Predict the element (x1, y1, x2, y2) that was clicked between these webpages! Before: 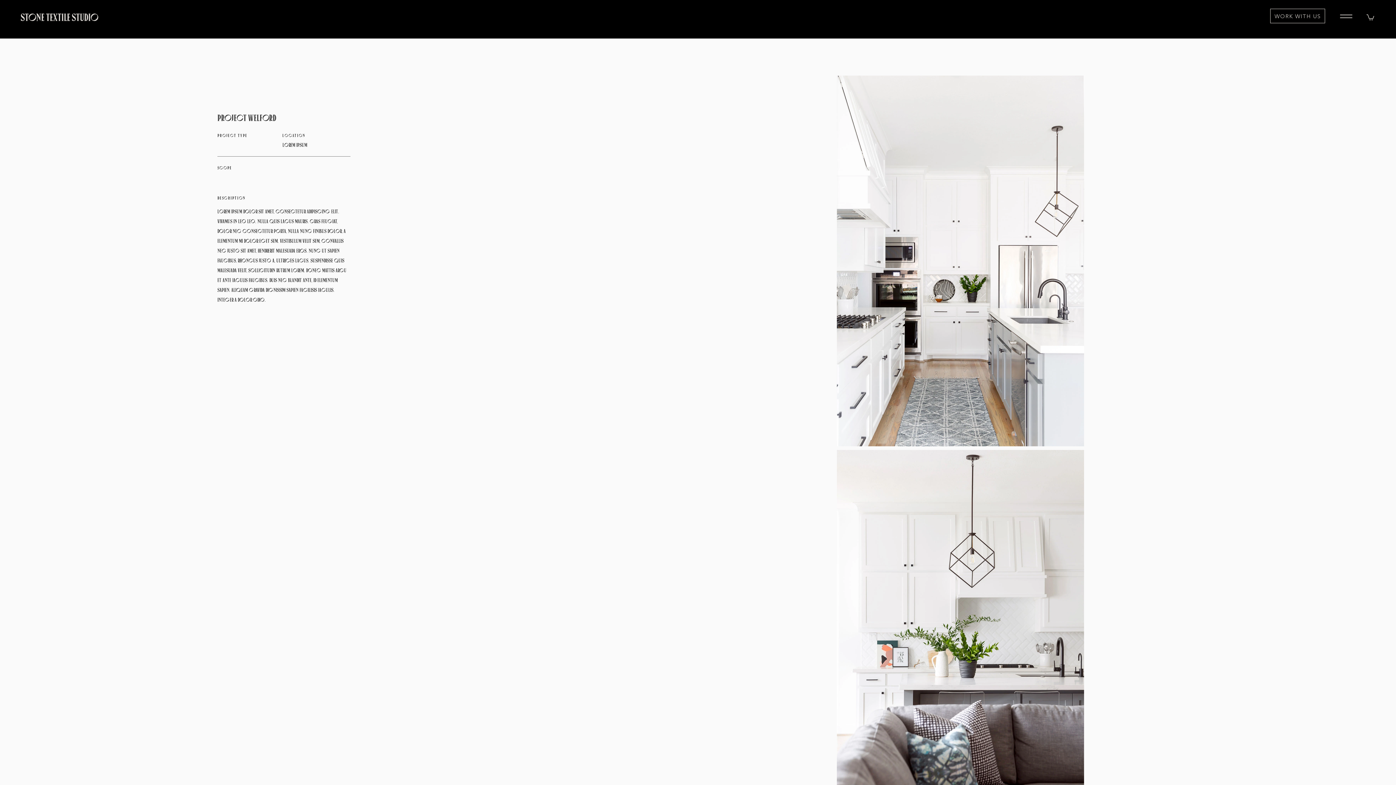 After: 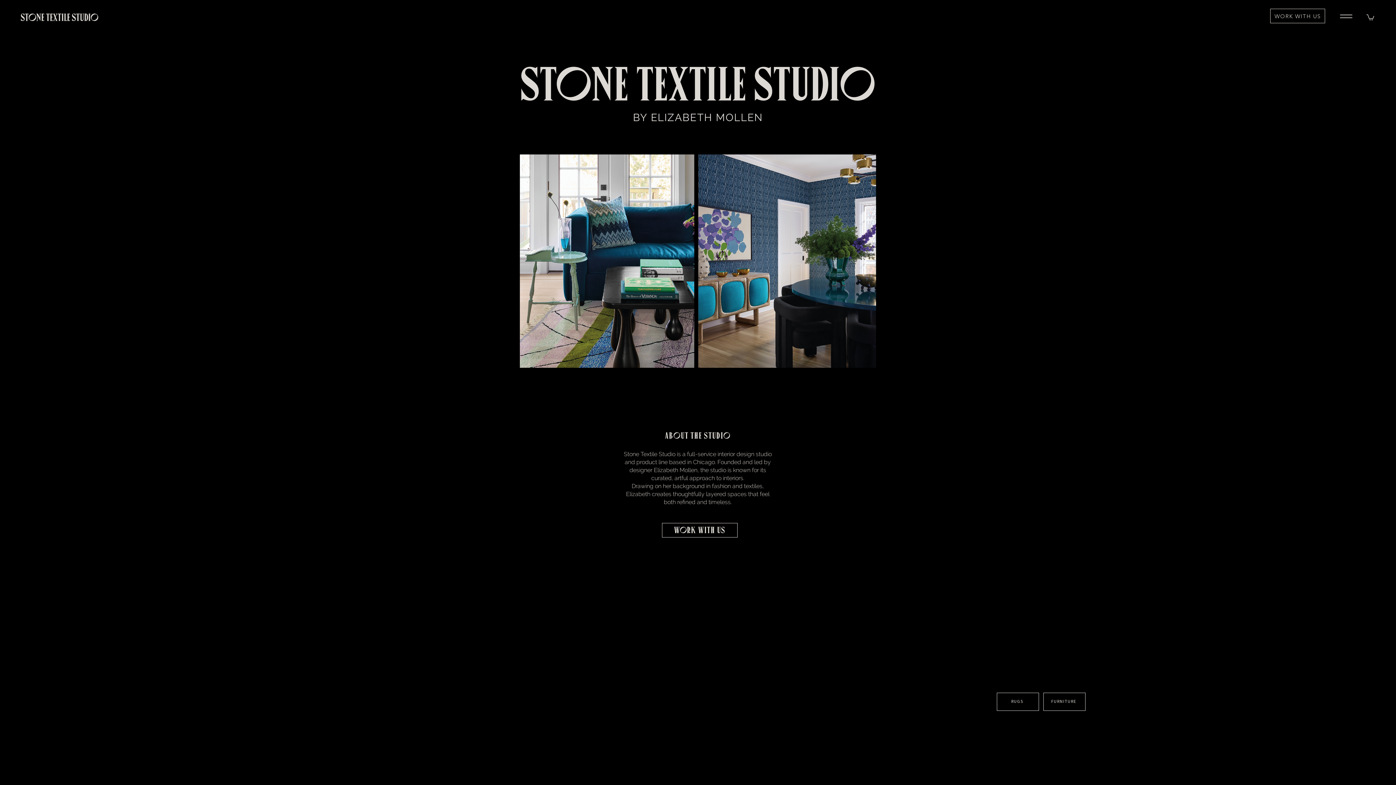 Action: bbox: (18, 9, 99, 24)